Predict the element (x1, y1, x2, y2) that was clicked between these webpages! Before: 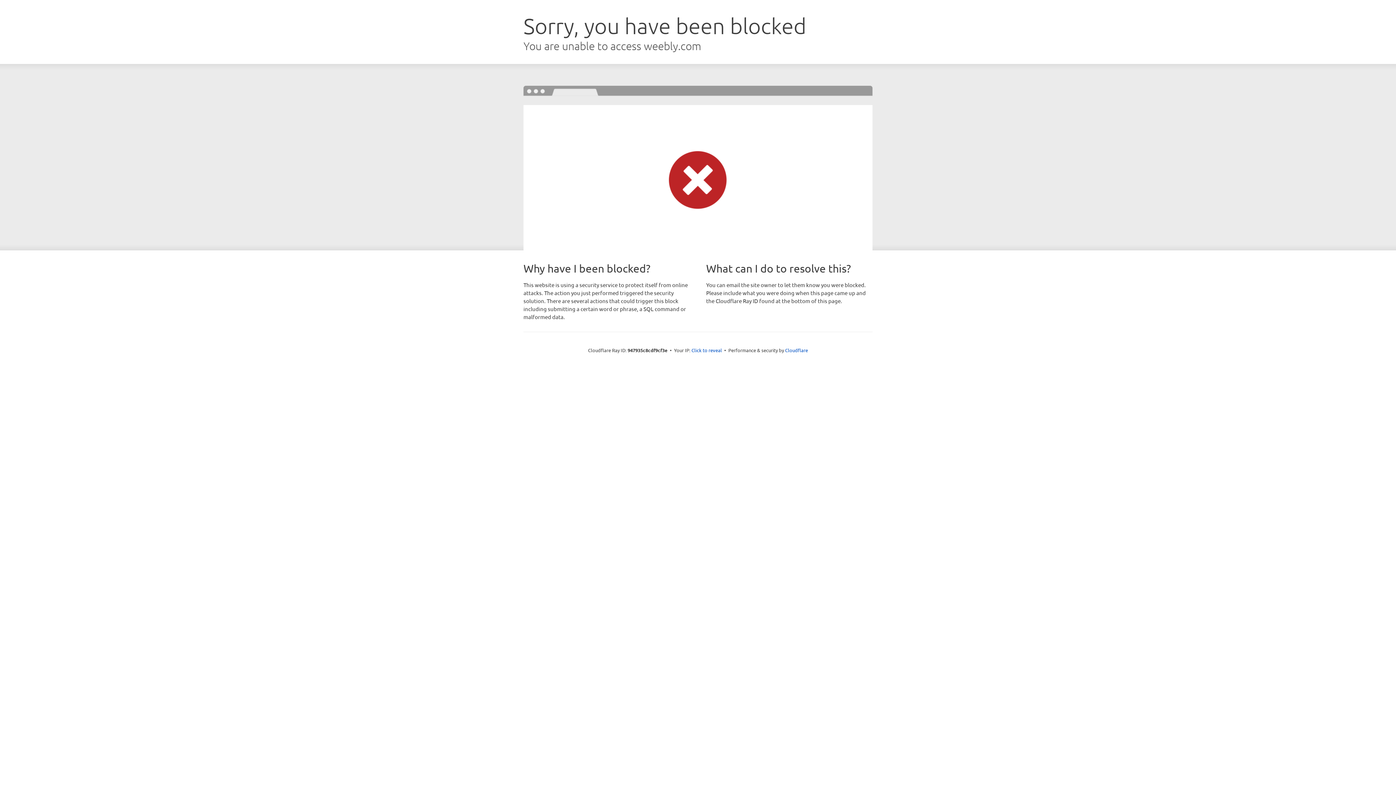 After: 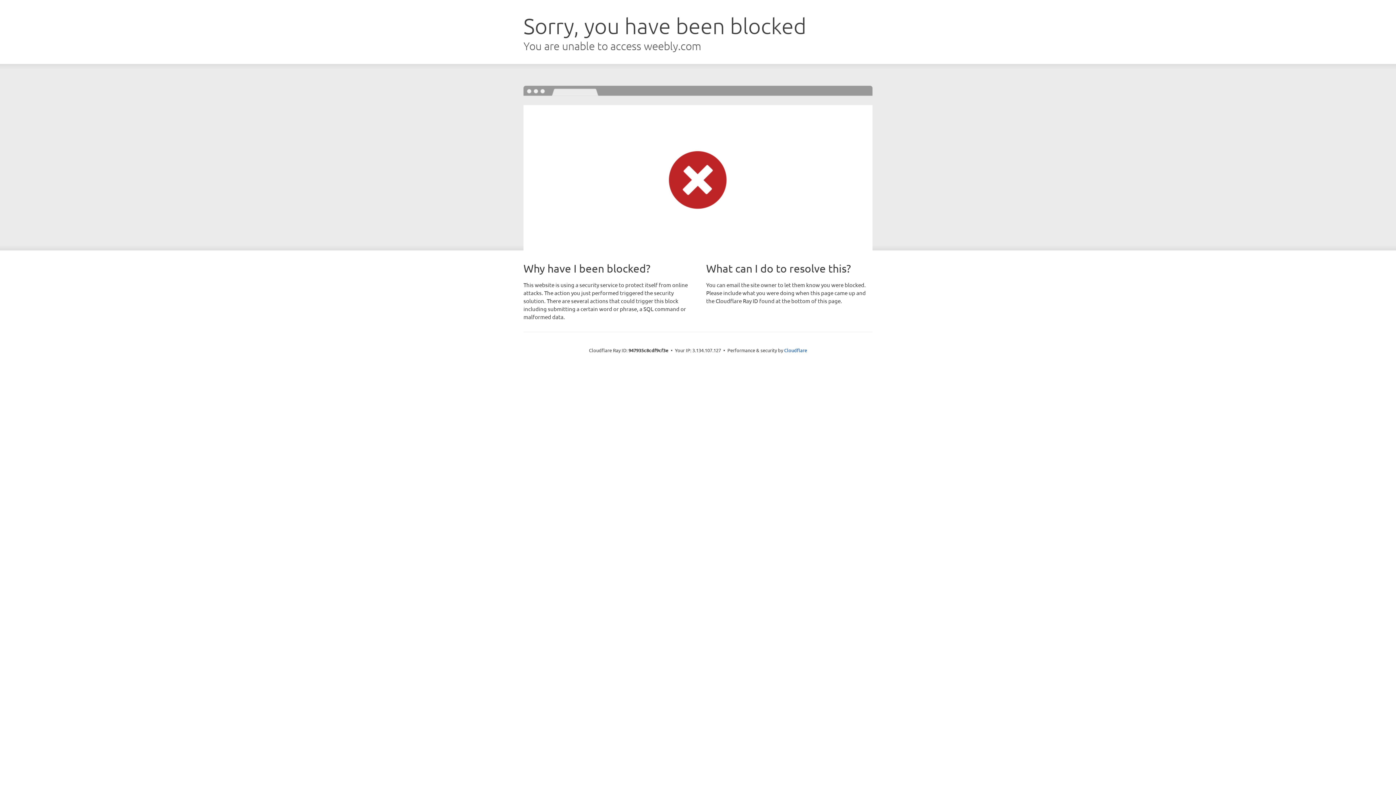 Action: bbox: (691, 346, 722, 353) label: Click to reveal